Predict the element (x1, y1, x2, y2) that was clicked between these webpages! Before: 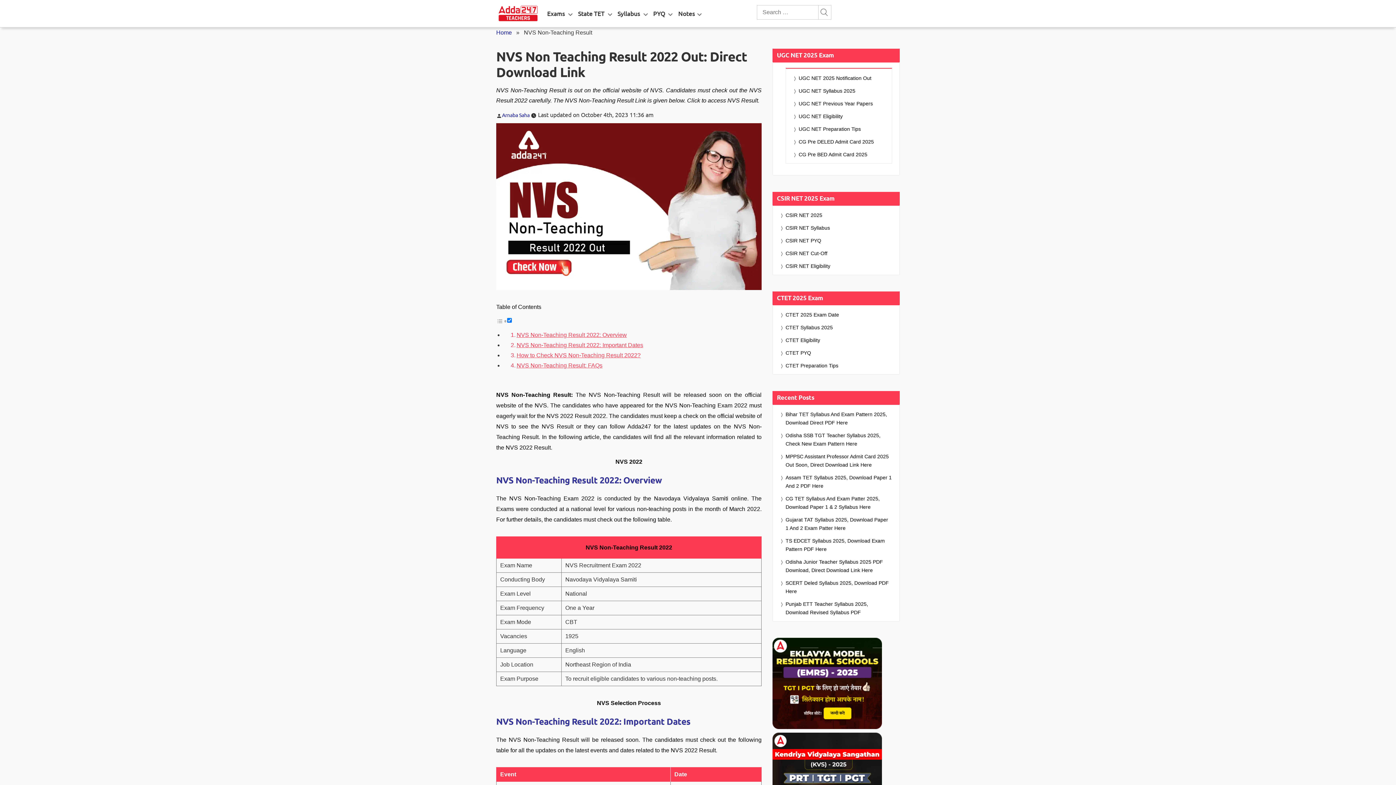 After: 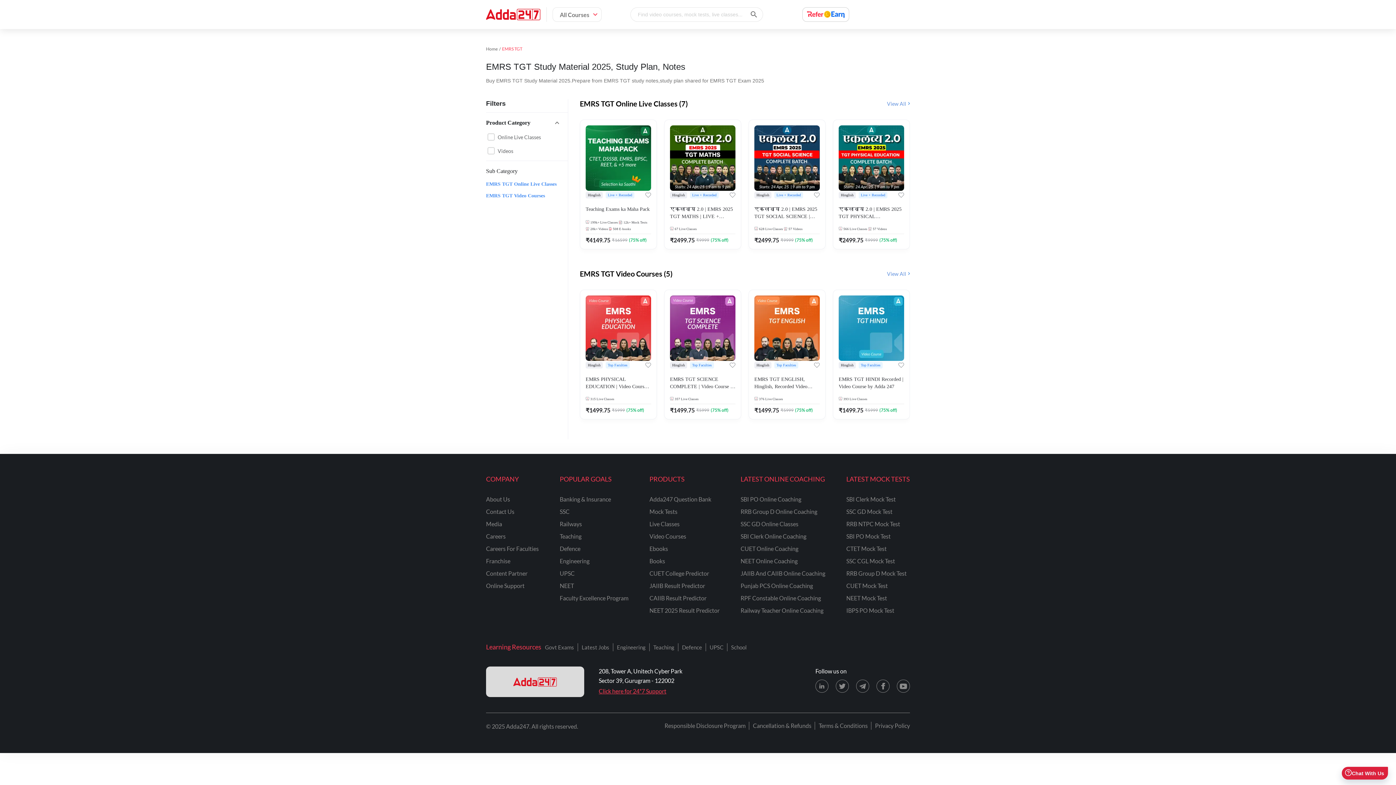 Action: bbox: (772, 680, 882, 686)